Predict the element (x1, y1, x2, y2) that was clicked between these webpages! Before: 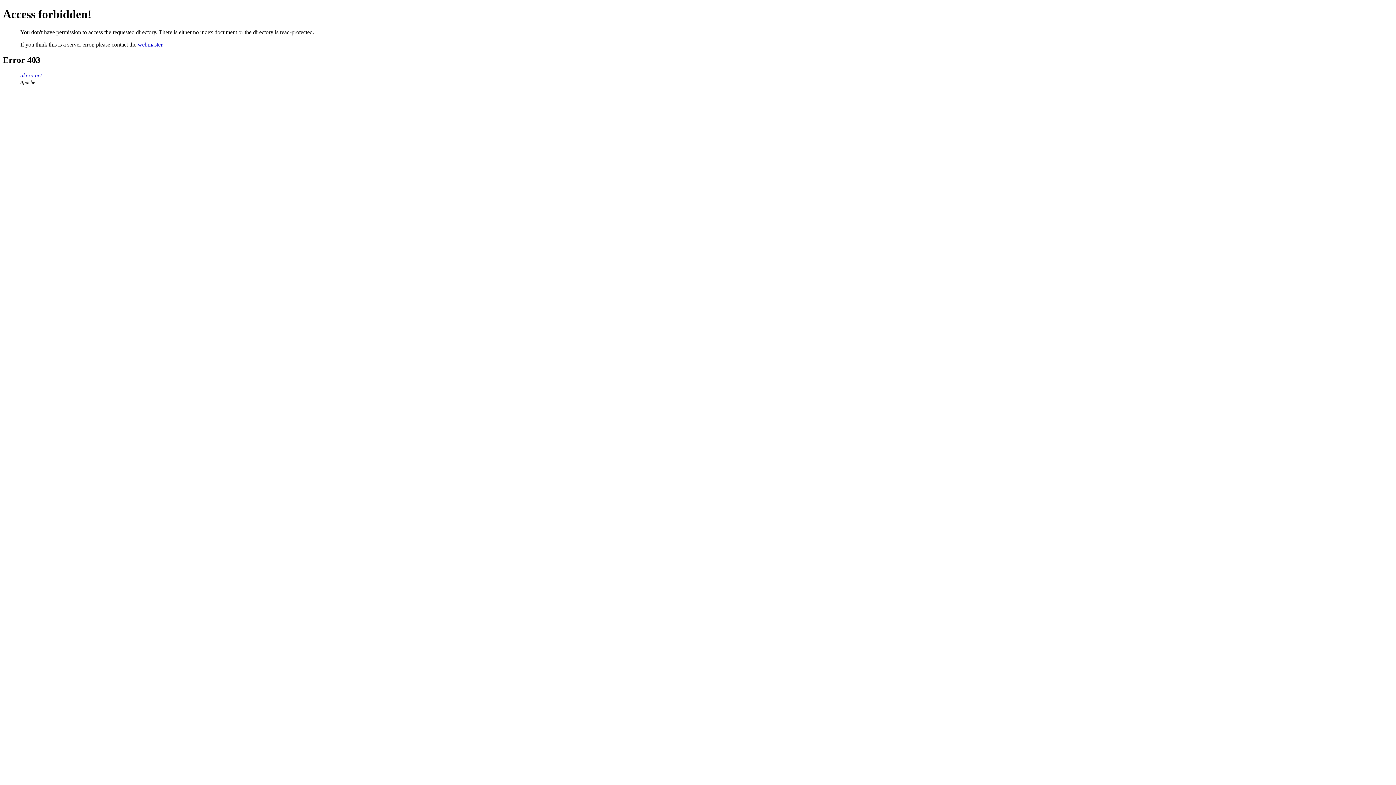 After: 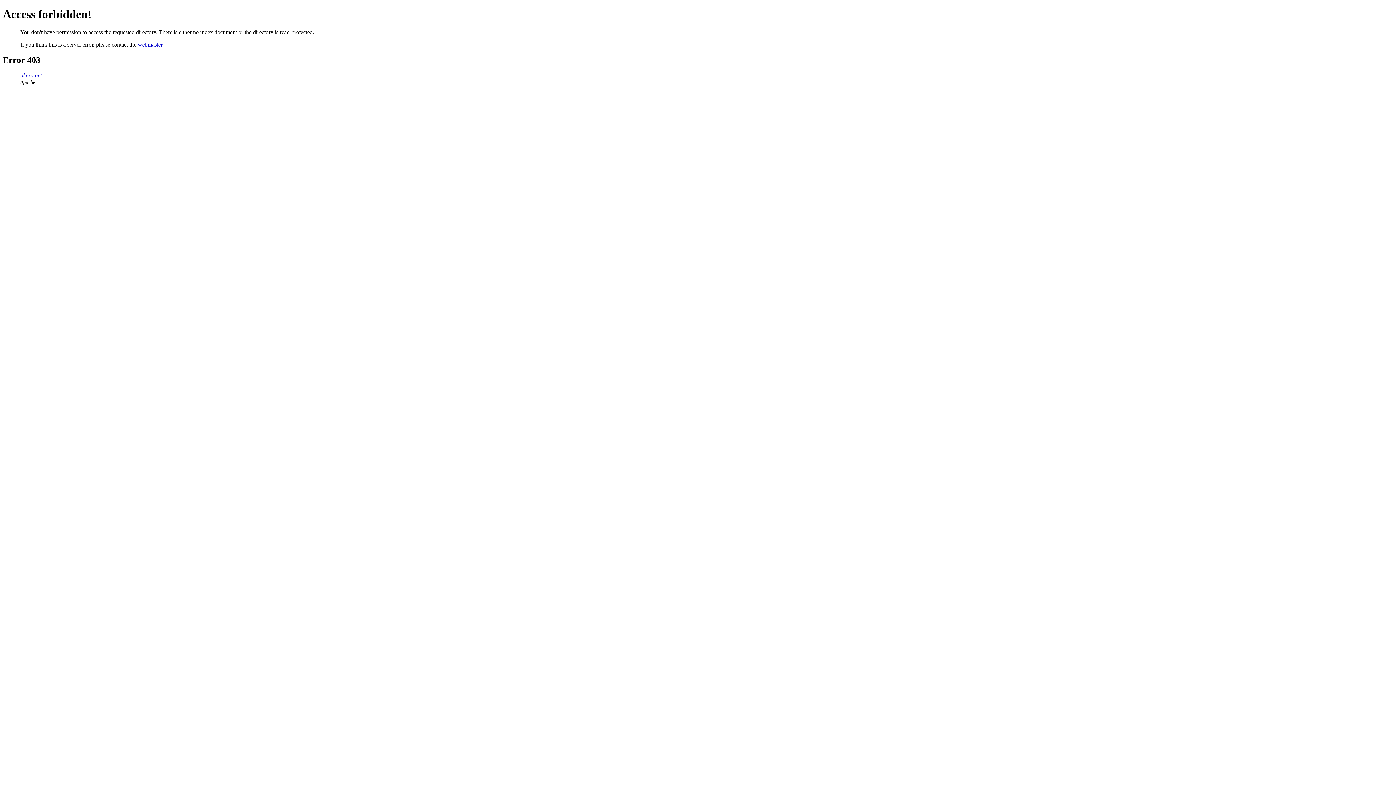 Action: bbox: (20, 72, 41, 78) label: akeza.net